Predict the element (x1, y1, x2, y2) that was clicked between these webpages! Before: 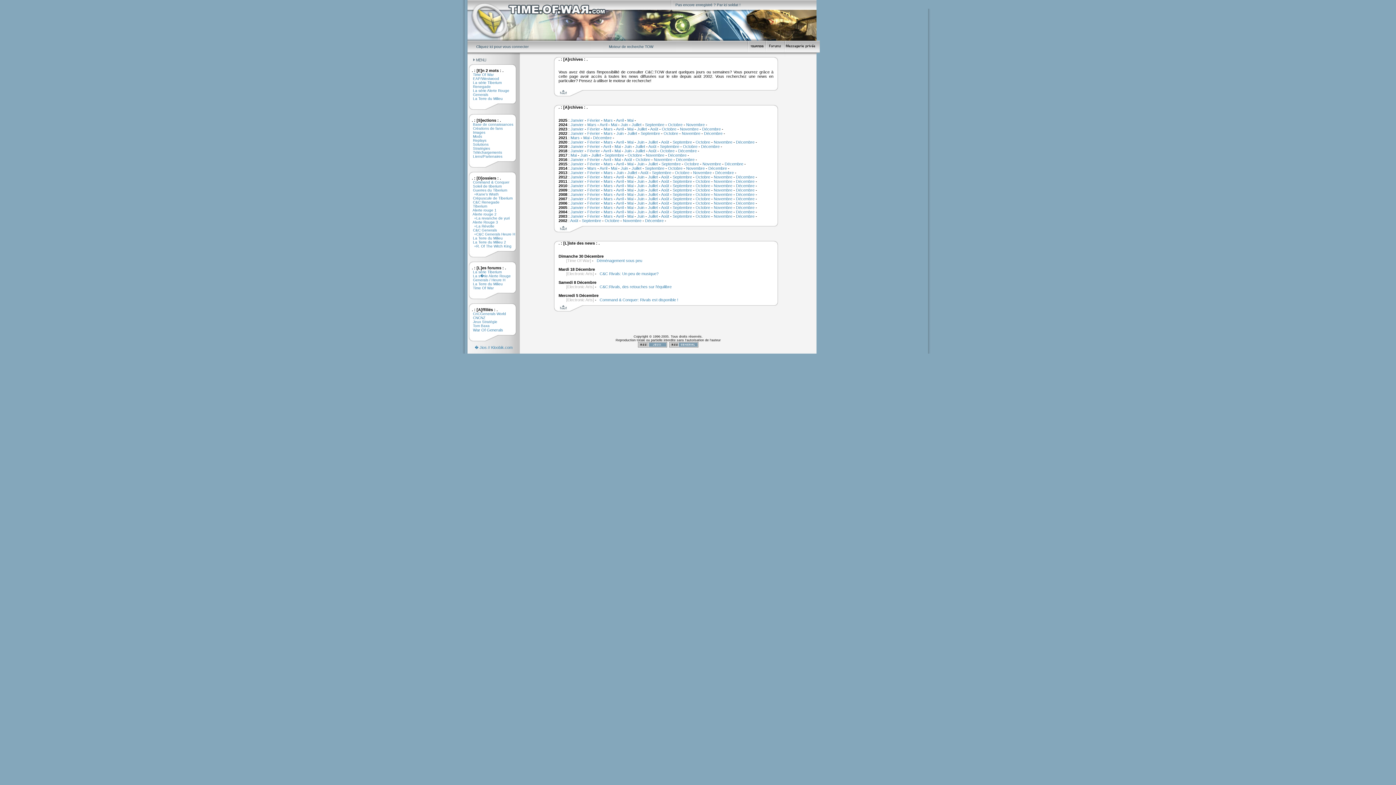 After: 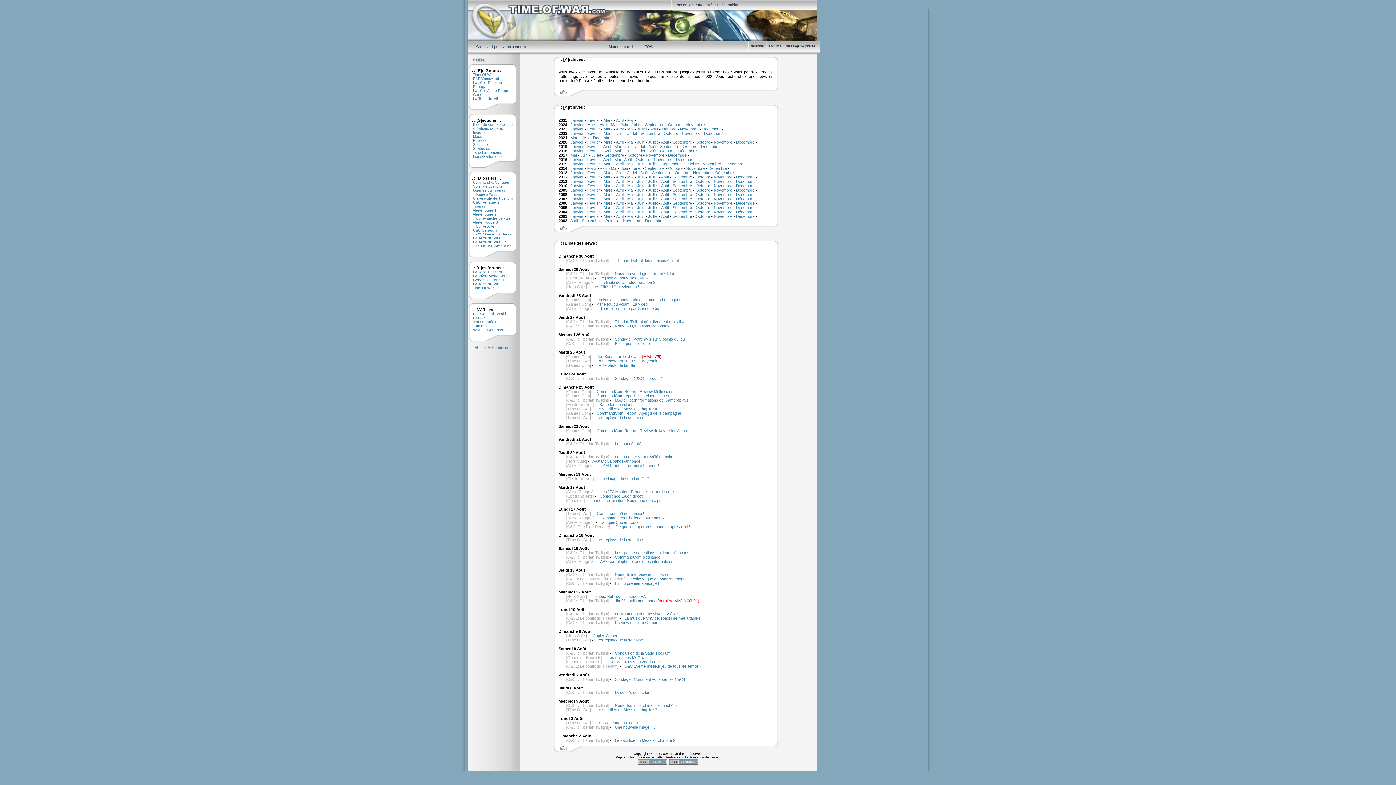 Action: label: Août bbox: (661, 188, 669, 192)